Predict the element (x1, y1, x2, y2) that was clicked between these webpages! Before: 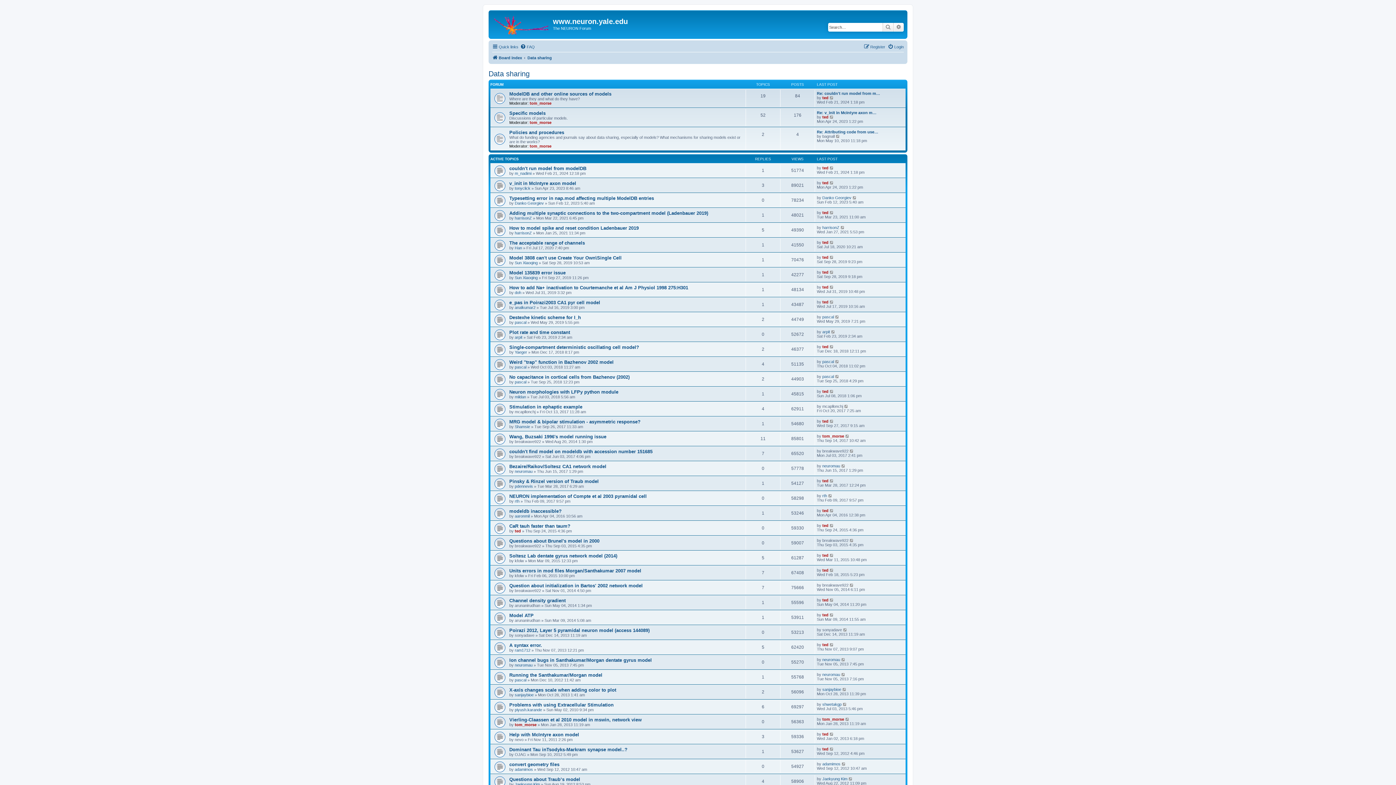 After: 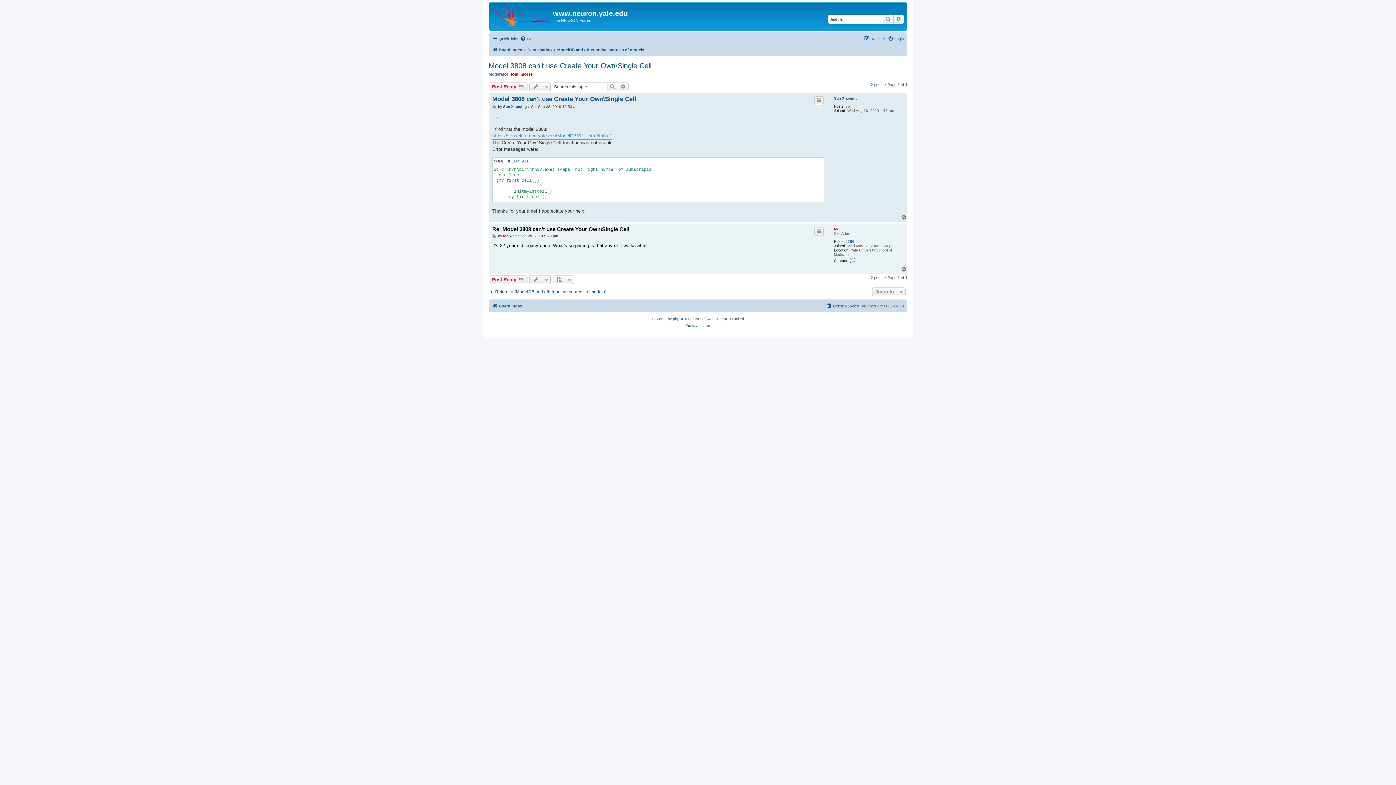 Action: bbox: (829, 255, 834, 259)